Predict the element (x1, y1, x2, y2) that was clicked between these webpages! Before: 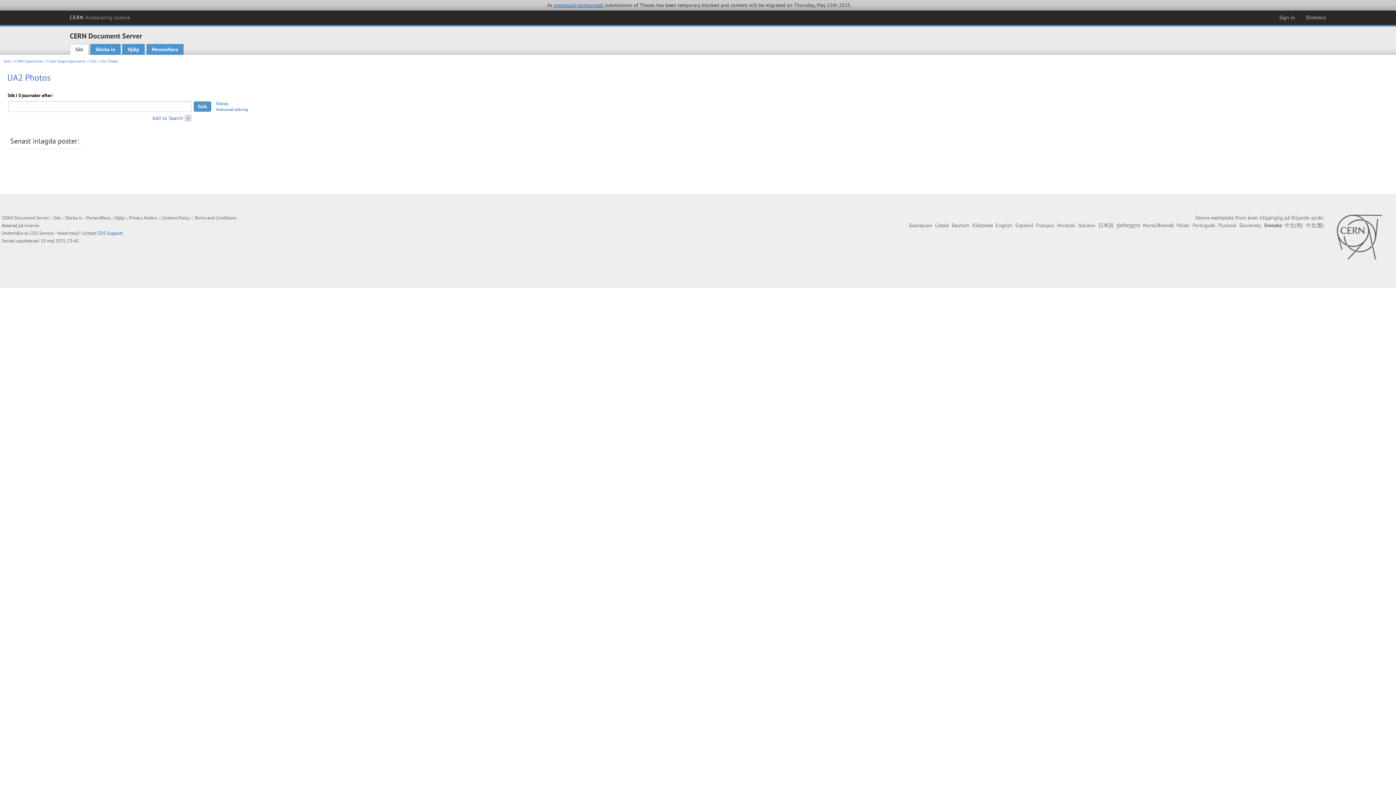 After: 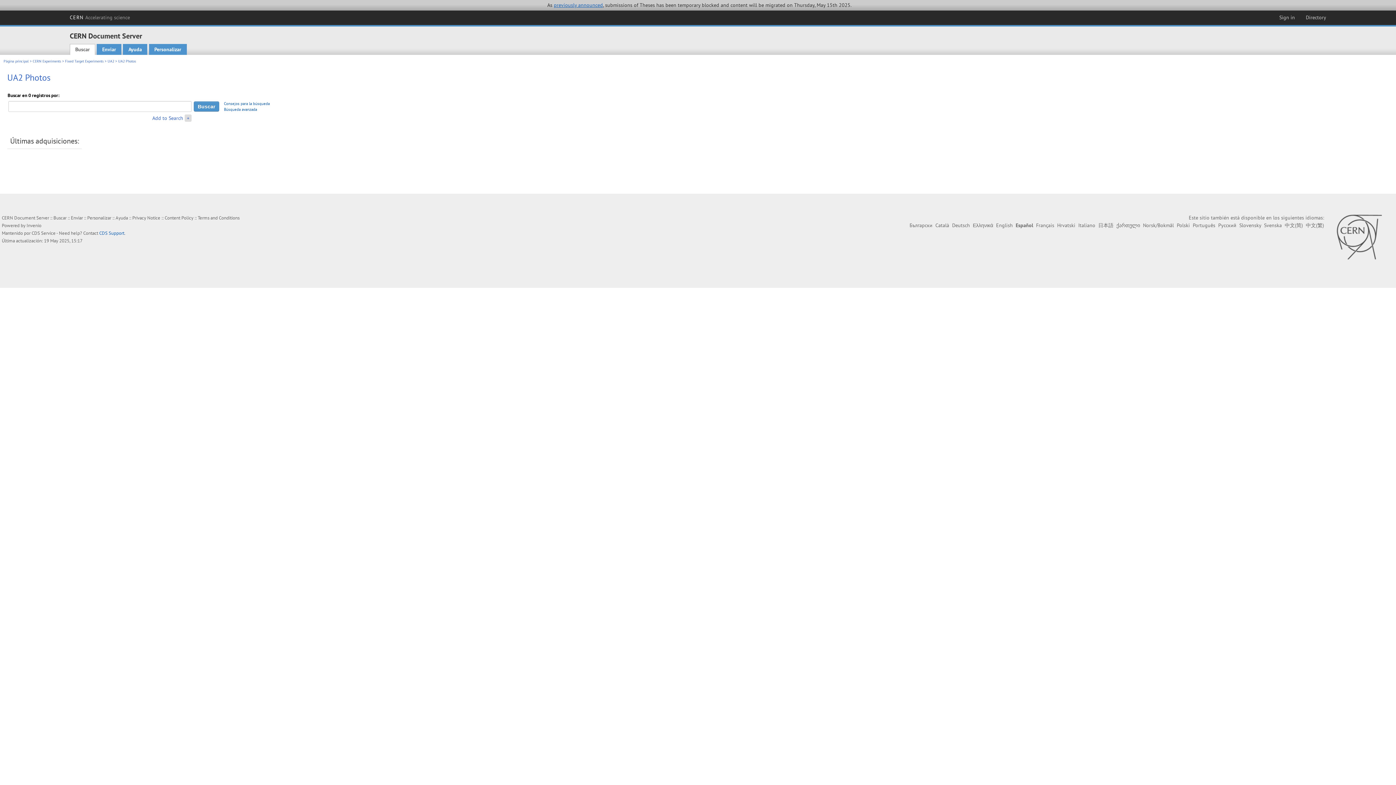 Action: label: Español bbox: (1015, 222, 1033, 228)